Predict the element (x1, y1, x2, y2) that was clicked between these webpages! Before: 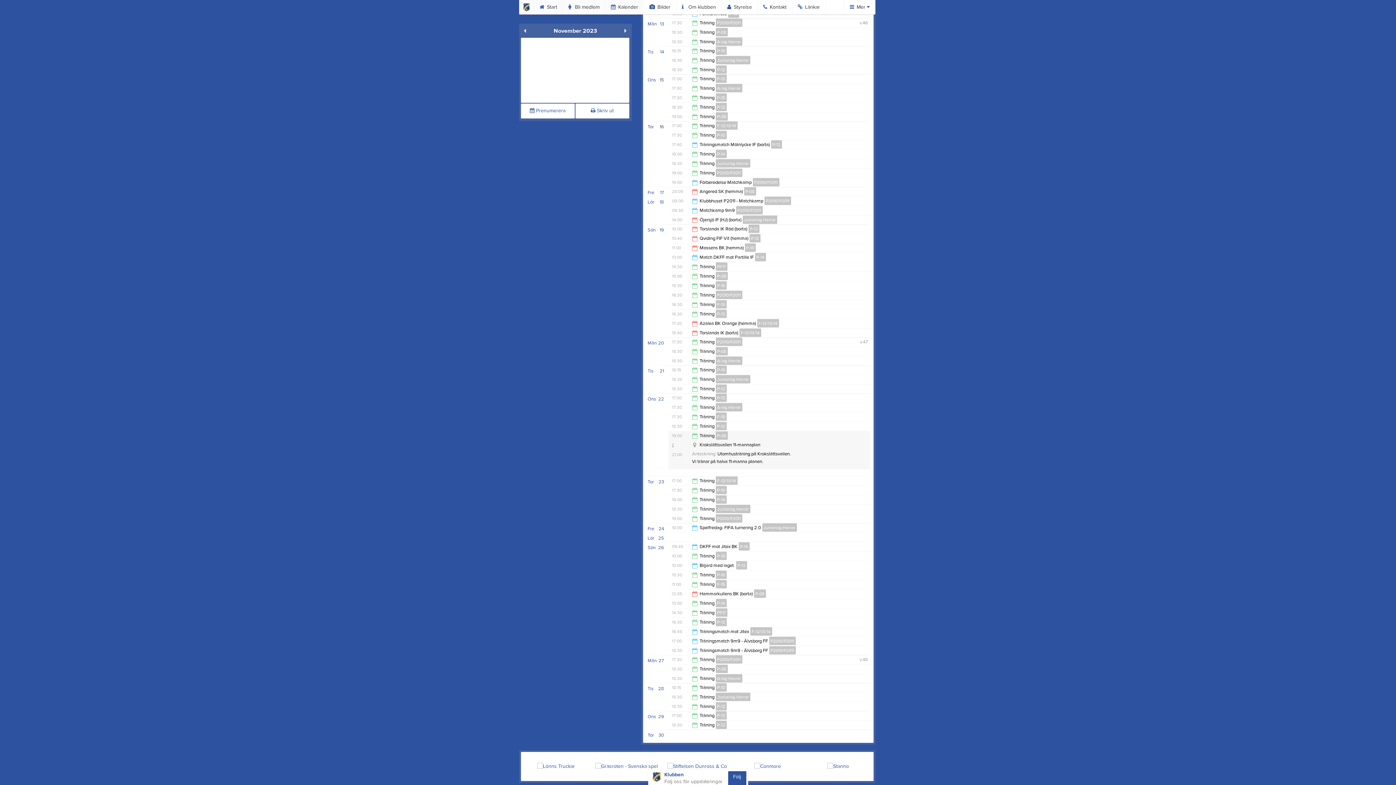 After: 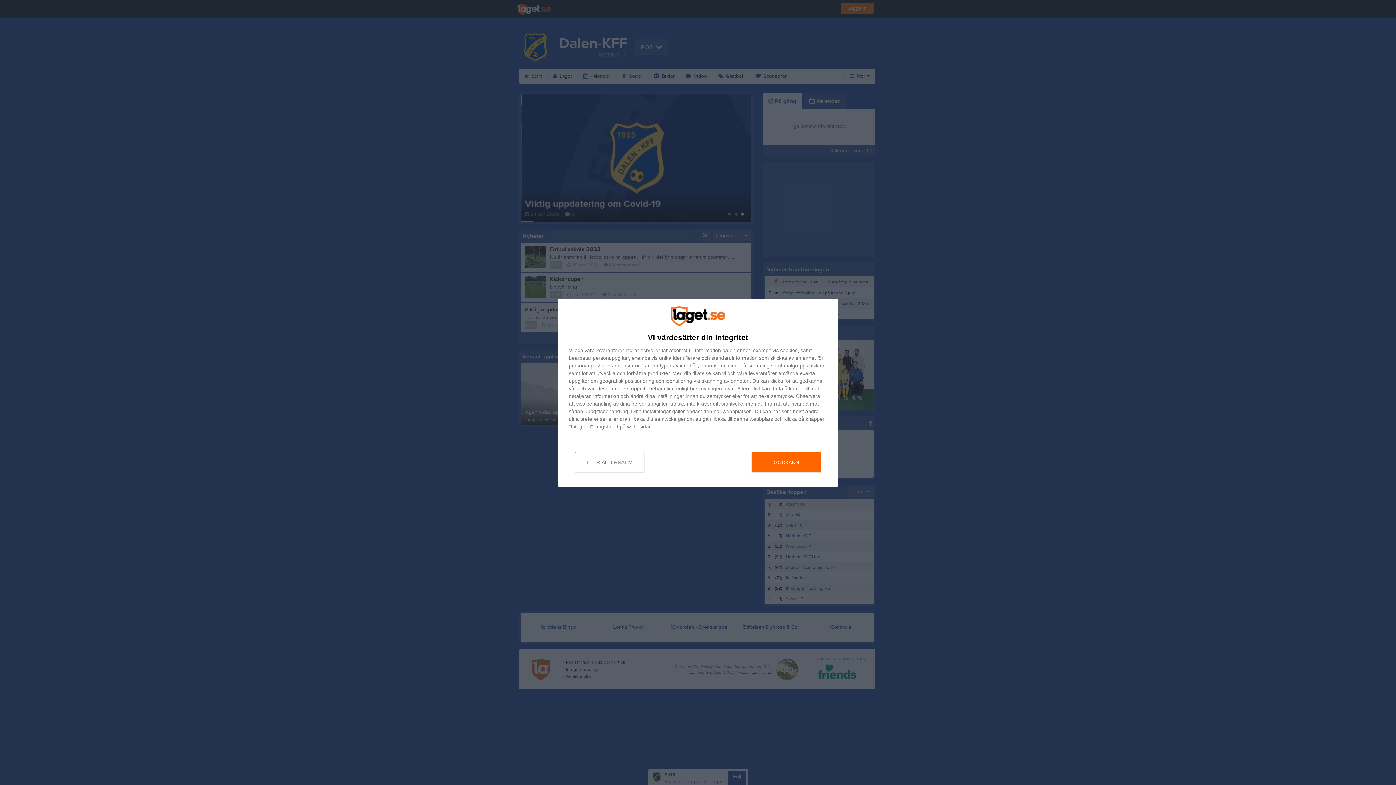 Action: bbox: (715, 112, 727, 120) label: P-08